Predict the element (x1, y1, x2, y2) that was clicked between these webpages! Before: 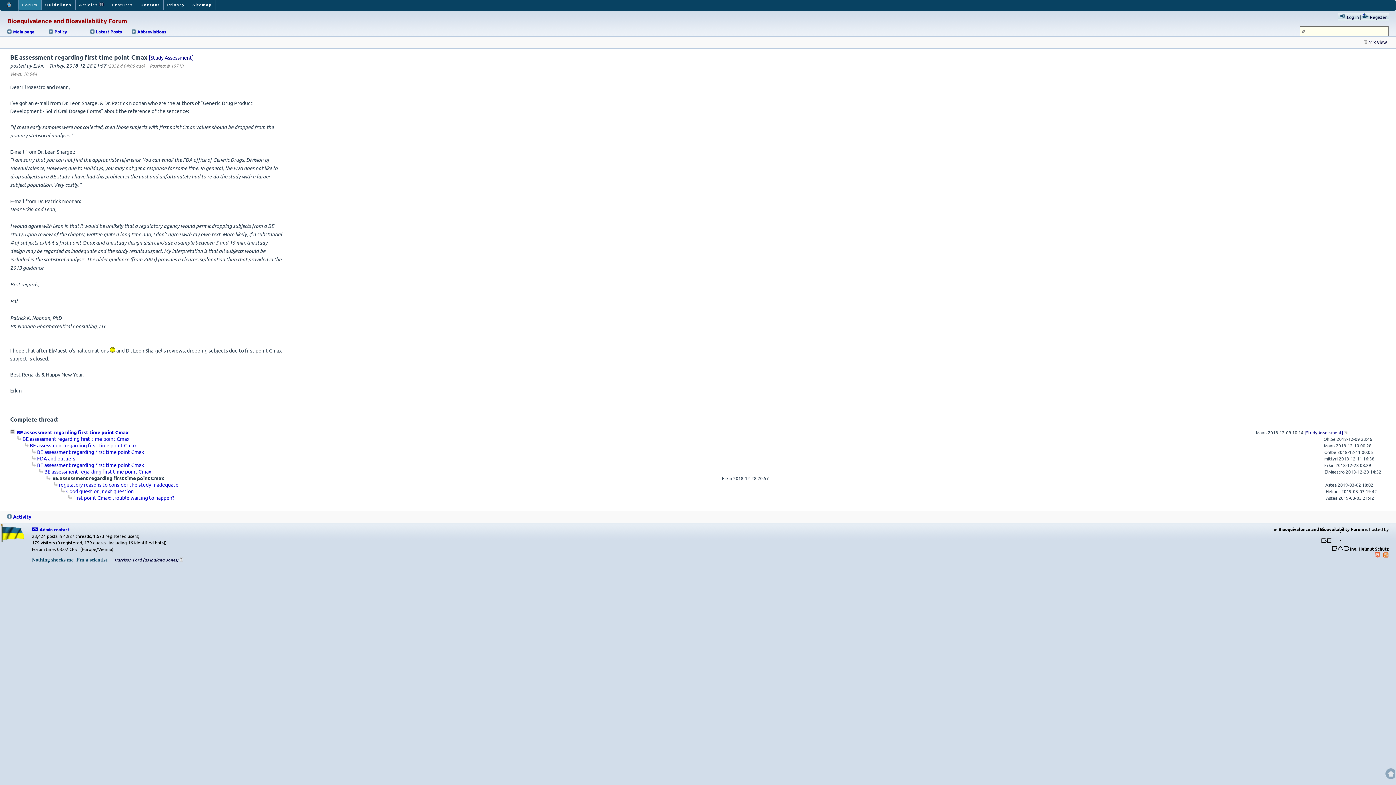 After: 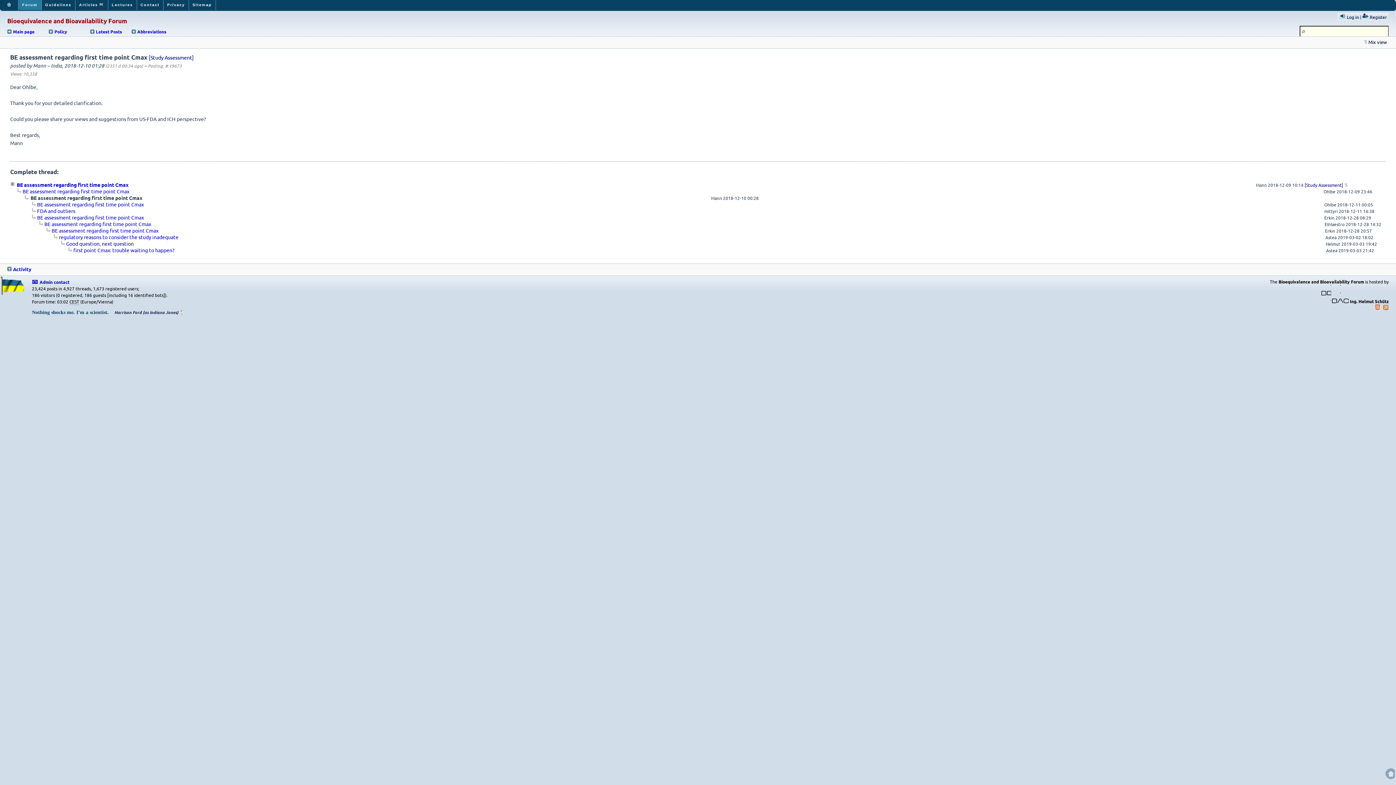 Action: label: BE assessment regarding first time point Cmax bbox: (24, 442, 1323, 447)